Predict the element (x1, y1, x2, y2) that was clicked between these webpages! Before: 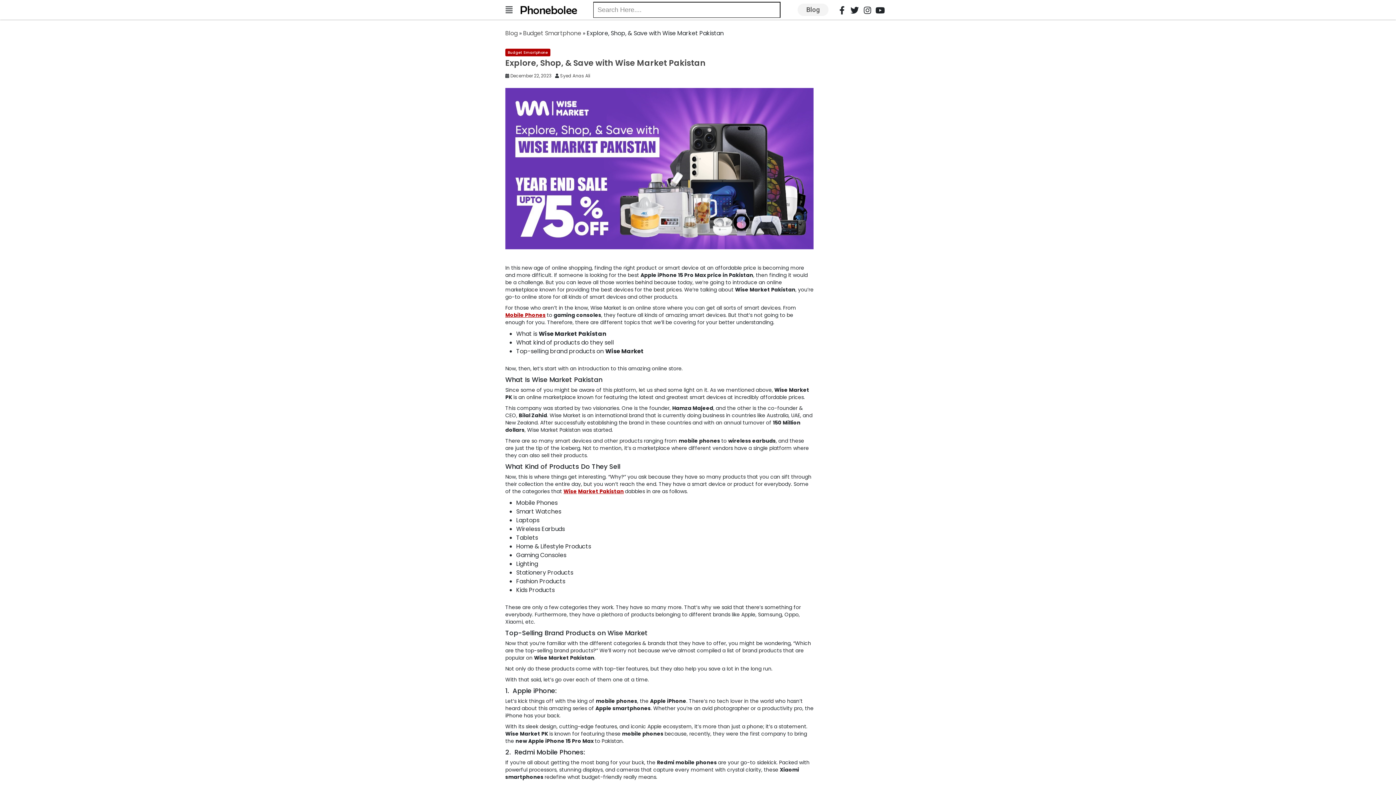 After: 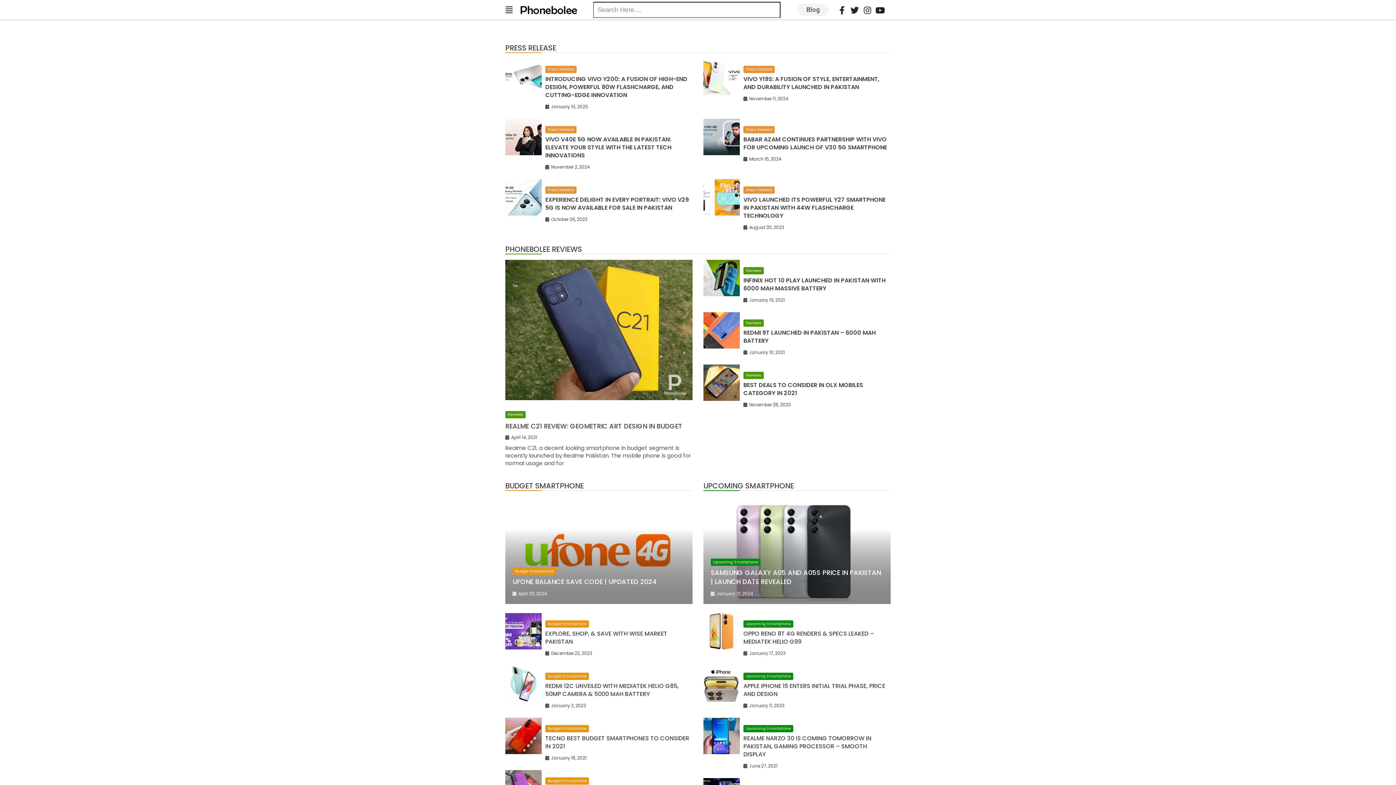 Action: bbox: (505, 29, 517, 37) label: Blog